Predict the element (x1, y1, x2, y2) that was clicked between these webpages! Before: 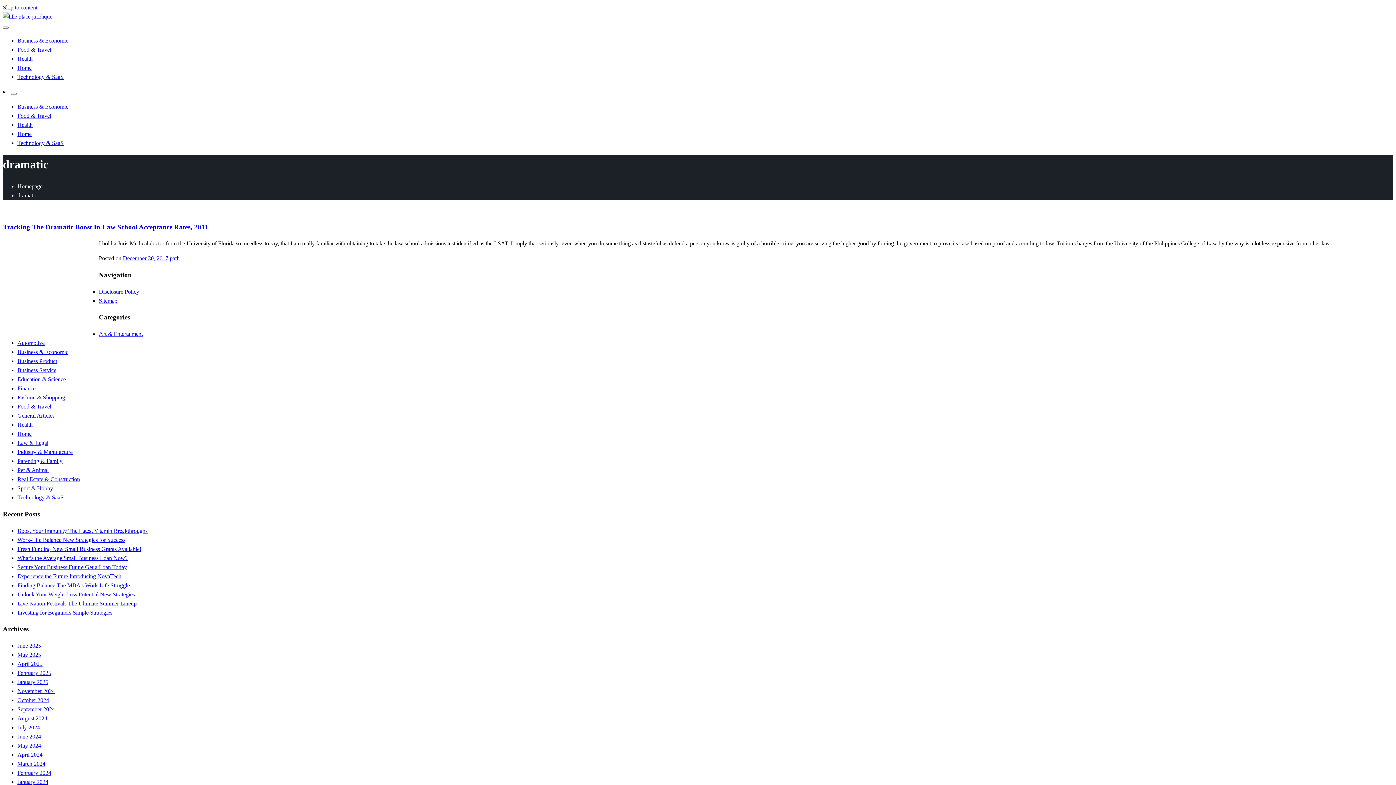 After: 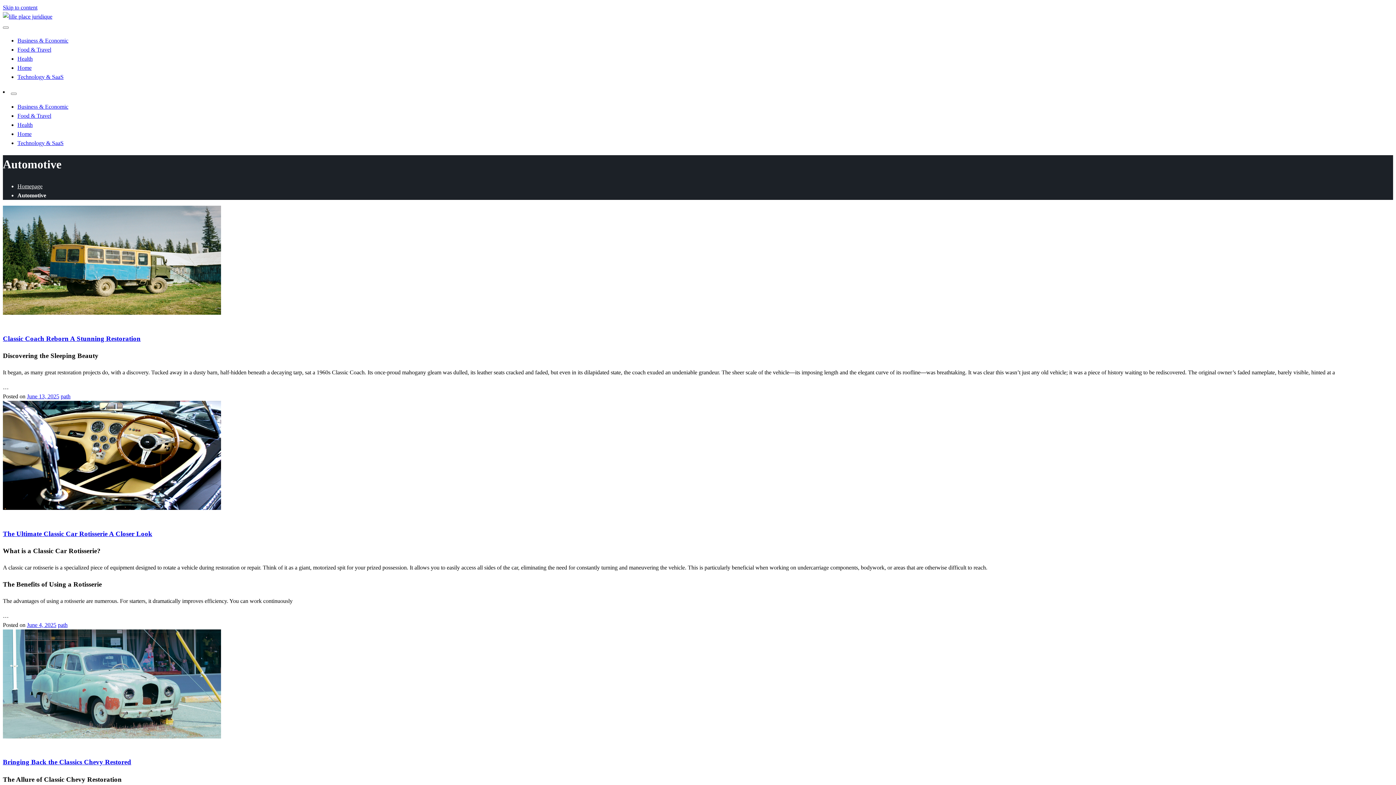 Action: bbox: (17, 403, 44, 409) label: Automotive